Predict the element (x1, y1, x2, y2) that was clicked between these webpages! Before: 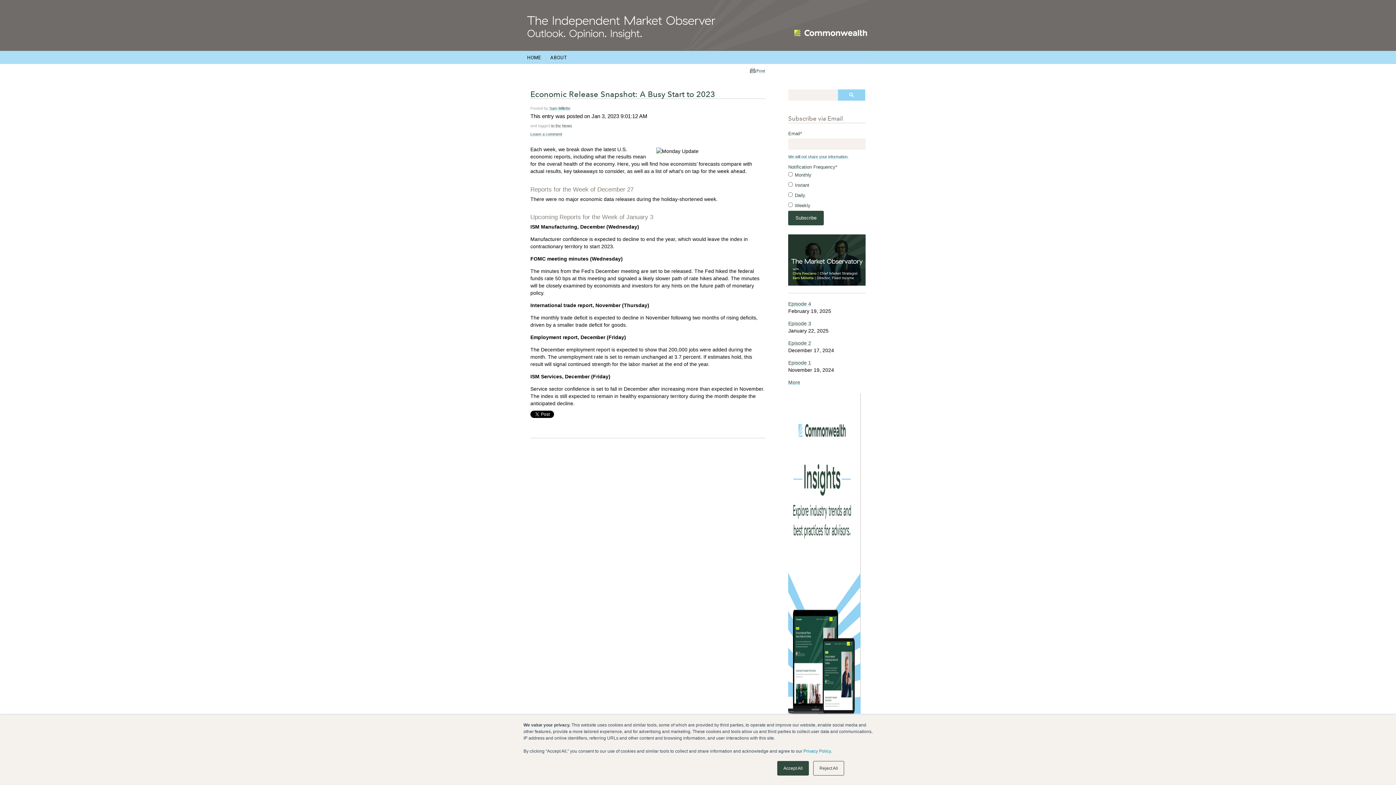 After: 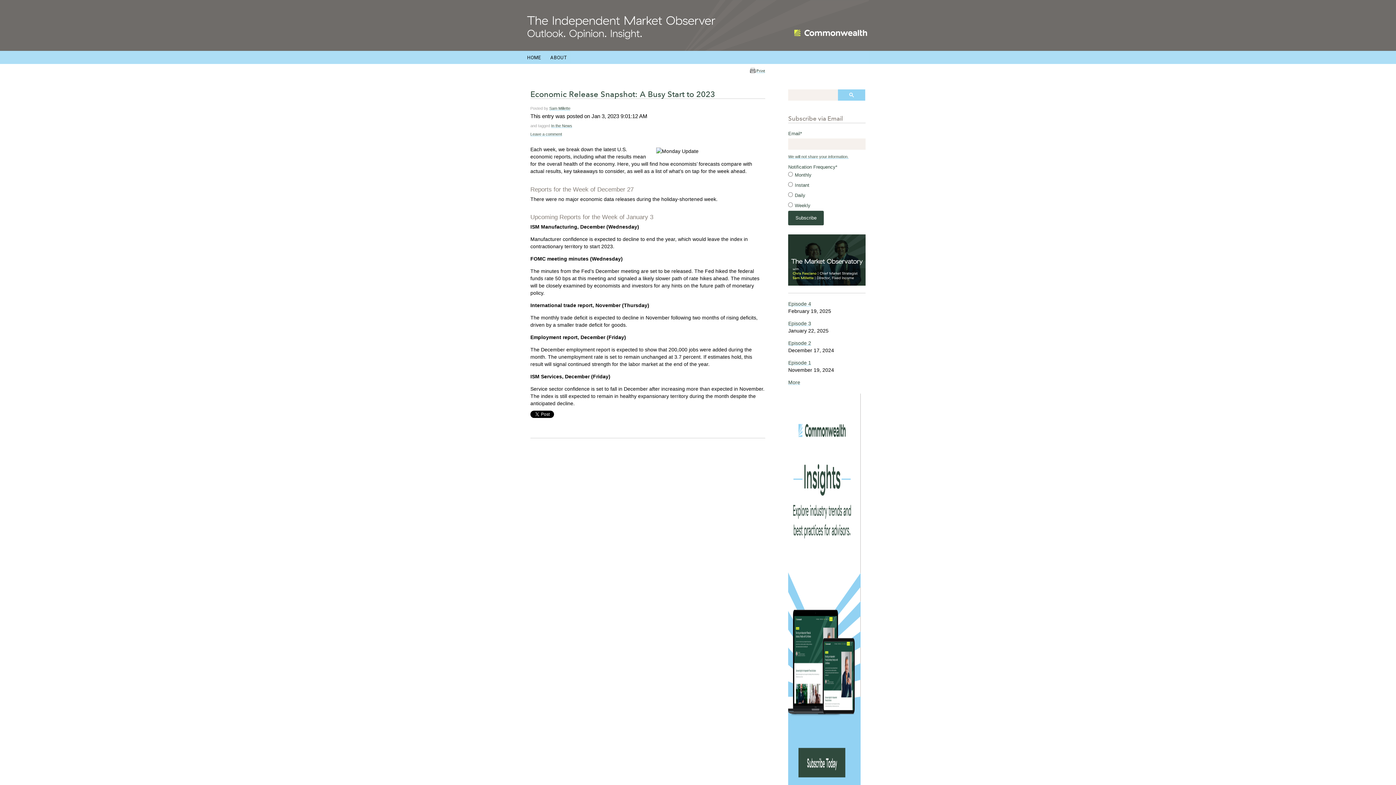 Action: bbox: (813, 761, 844, 776) label: Reject All